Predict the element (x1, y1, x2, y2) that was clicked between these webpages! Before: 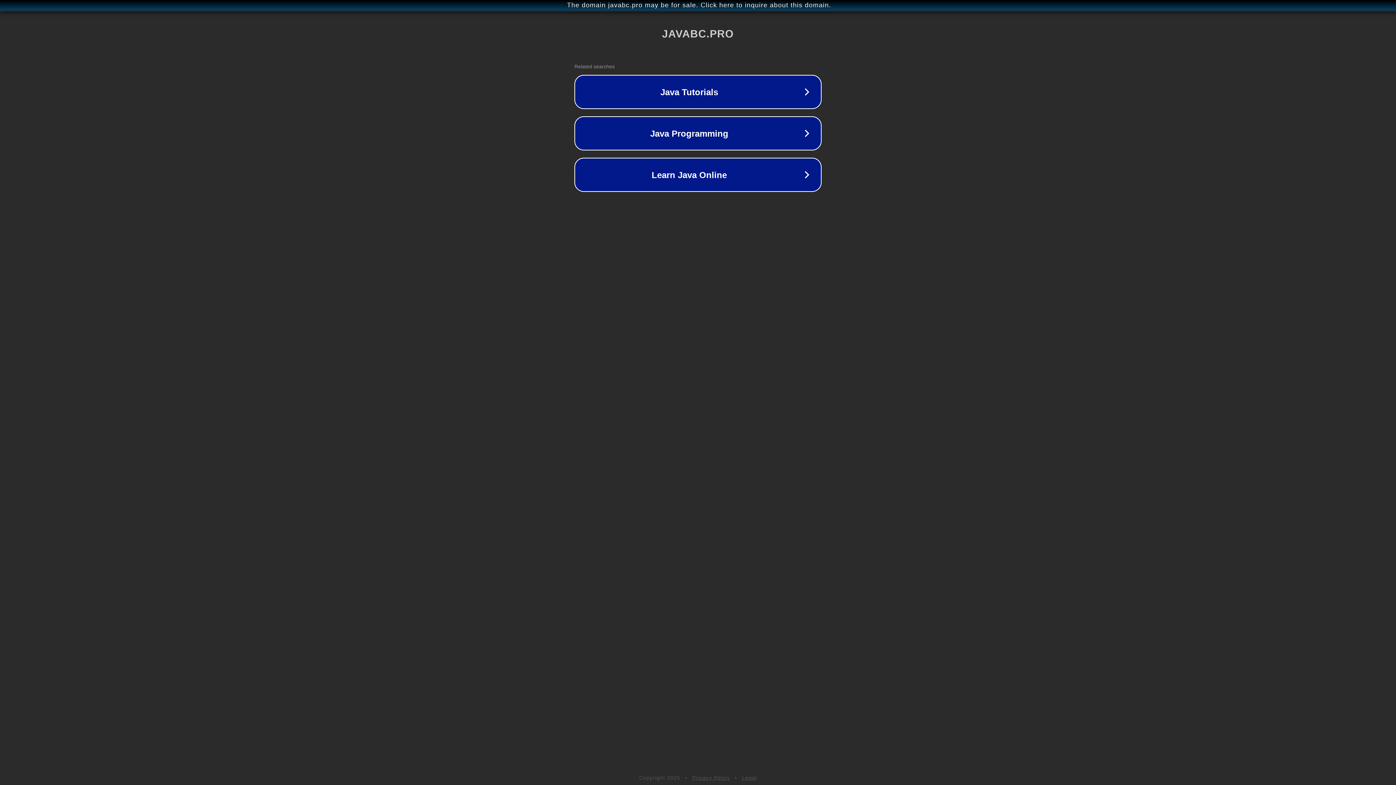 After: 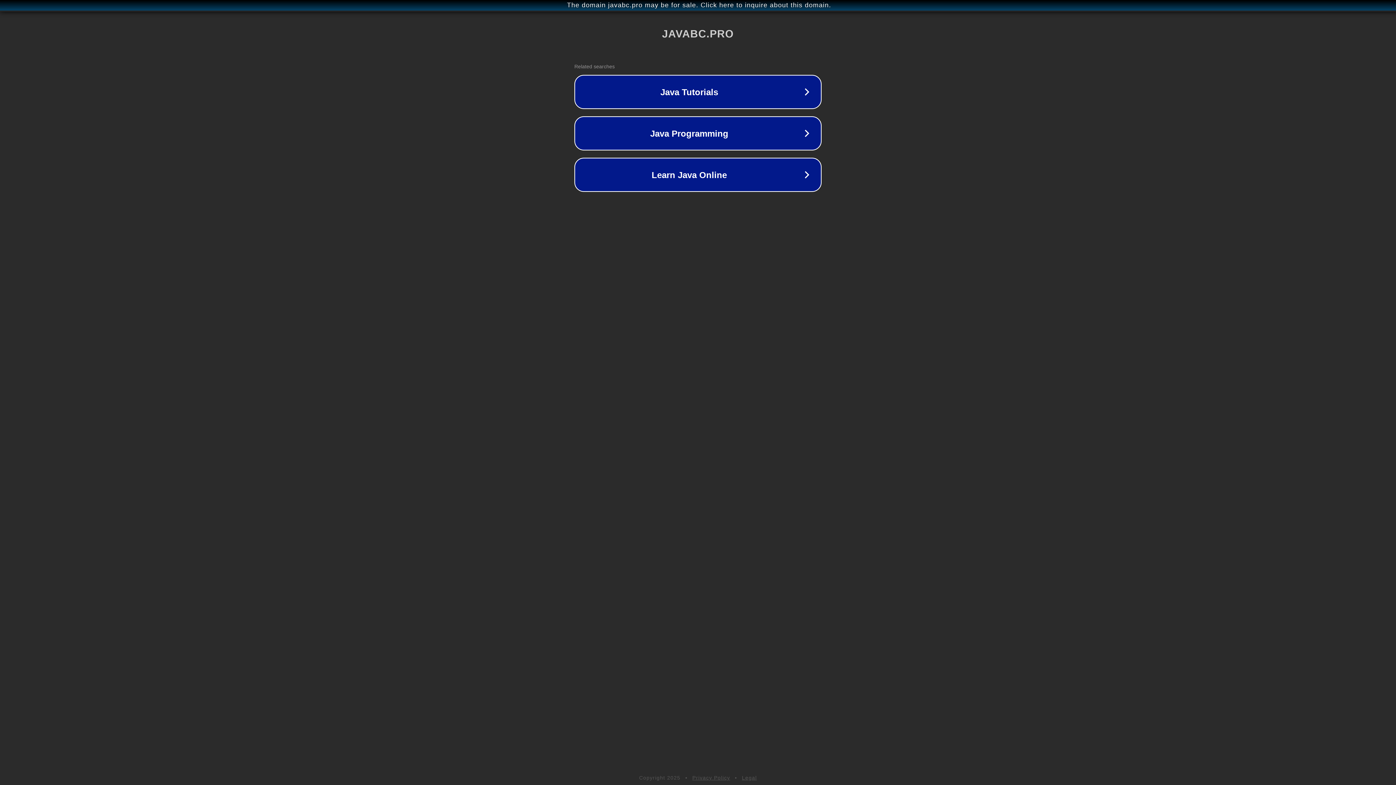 Action: label: Legal bbox: (742, 775, 757, 781)